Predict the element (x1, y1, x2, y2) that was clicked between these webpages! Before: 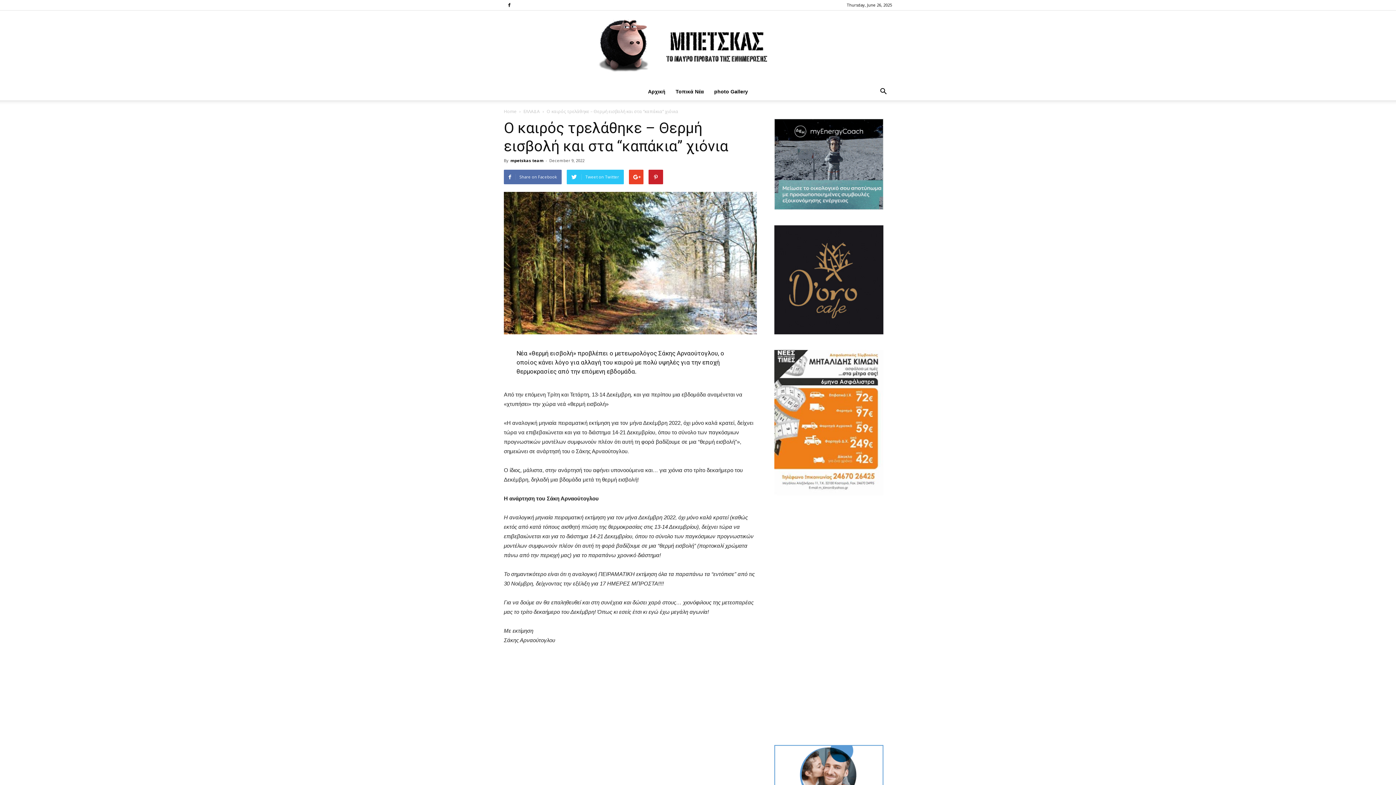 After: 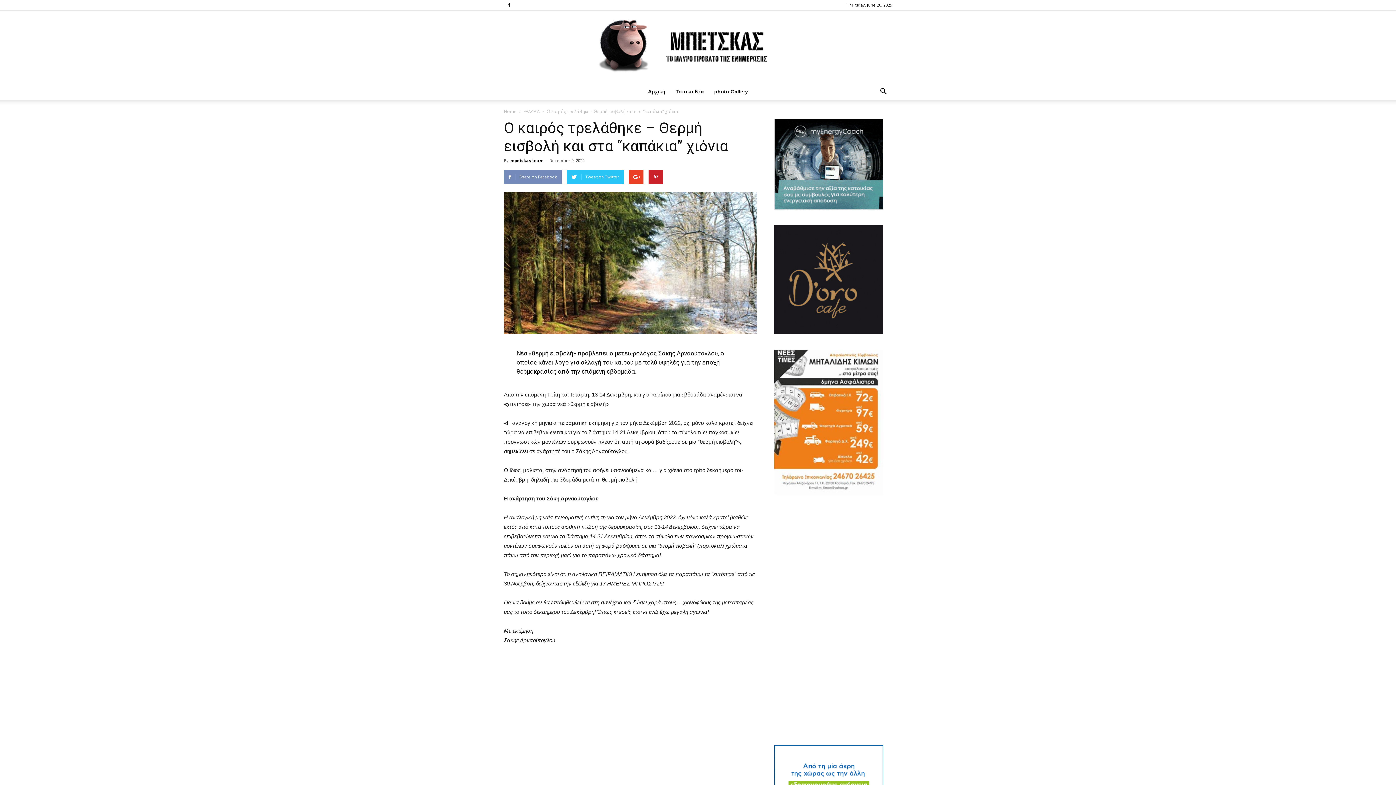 Action: bbox: (504, 169, 561, 184) label: Share on Facebook